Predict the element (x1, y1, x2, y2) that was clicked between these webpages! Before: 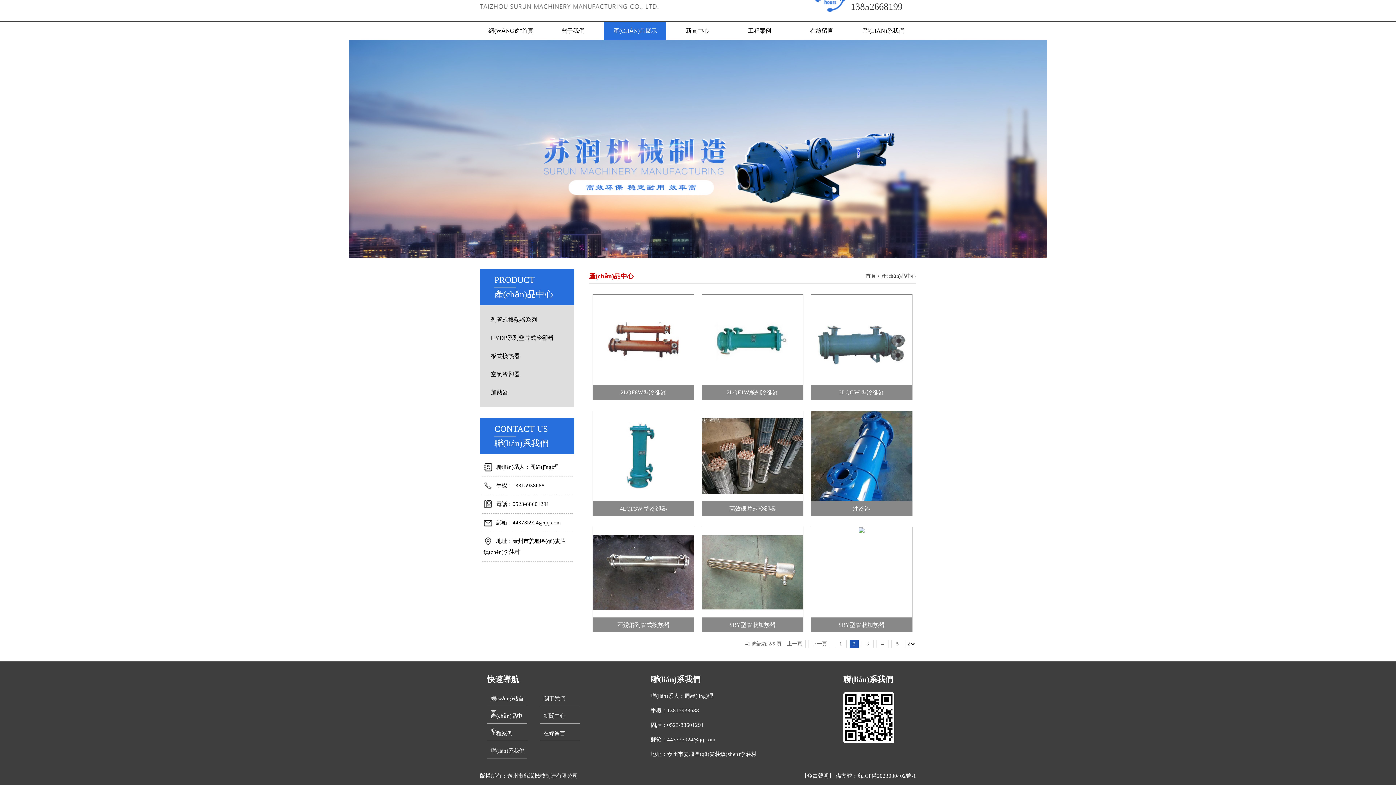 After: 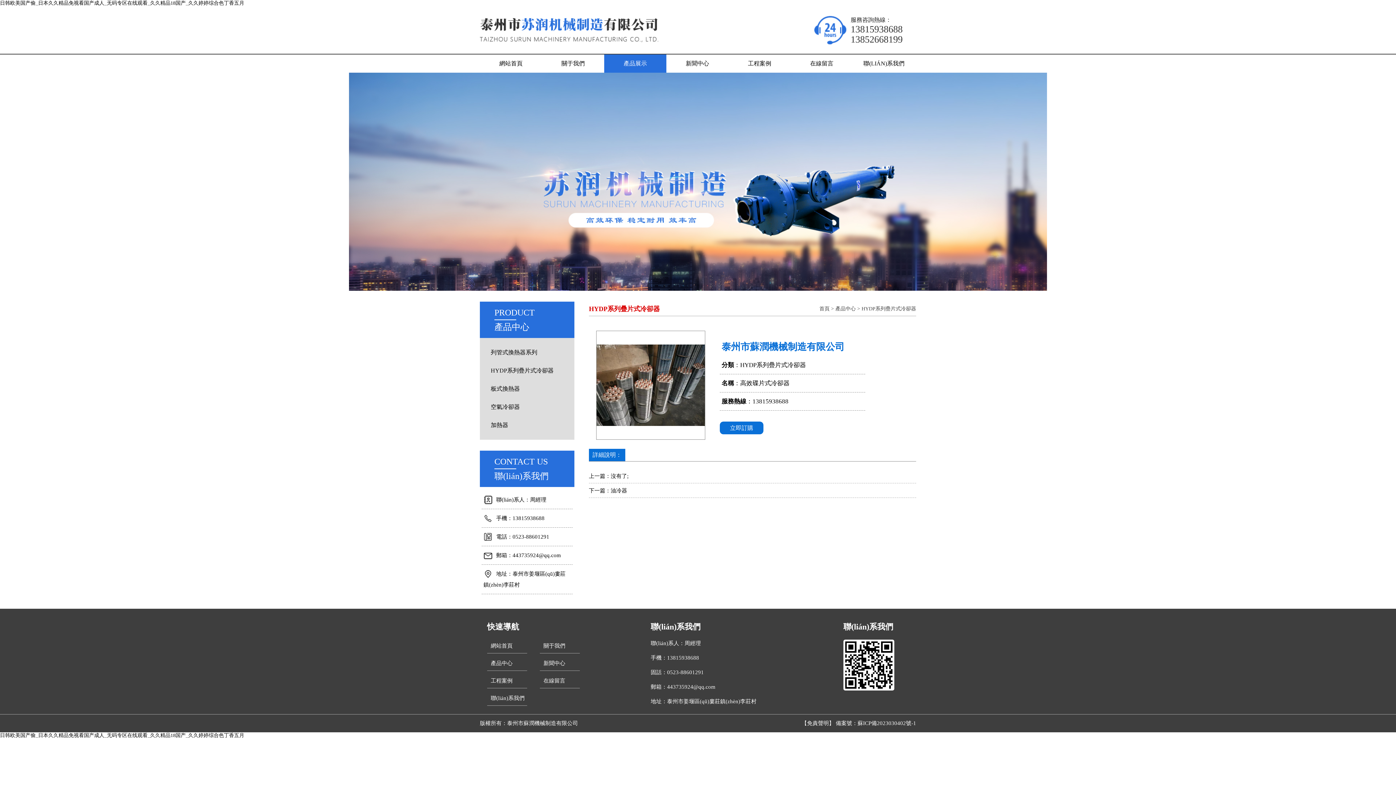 Action: label: 高效碟片式冷卻器 bbox: (701, 410, 803, 501)